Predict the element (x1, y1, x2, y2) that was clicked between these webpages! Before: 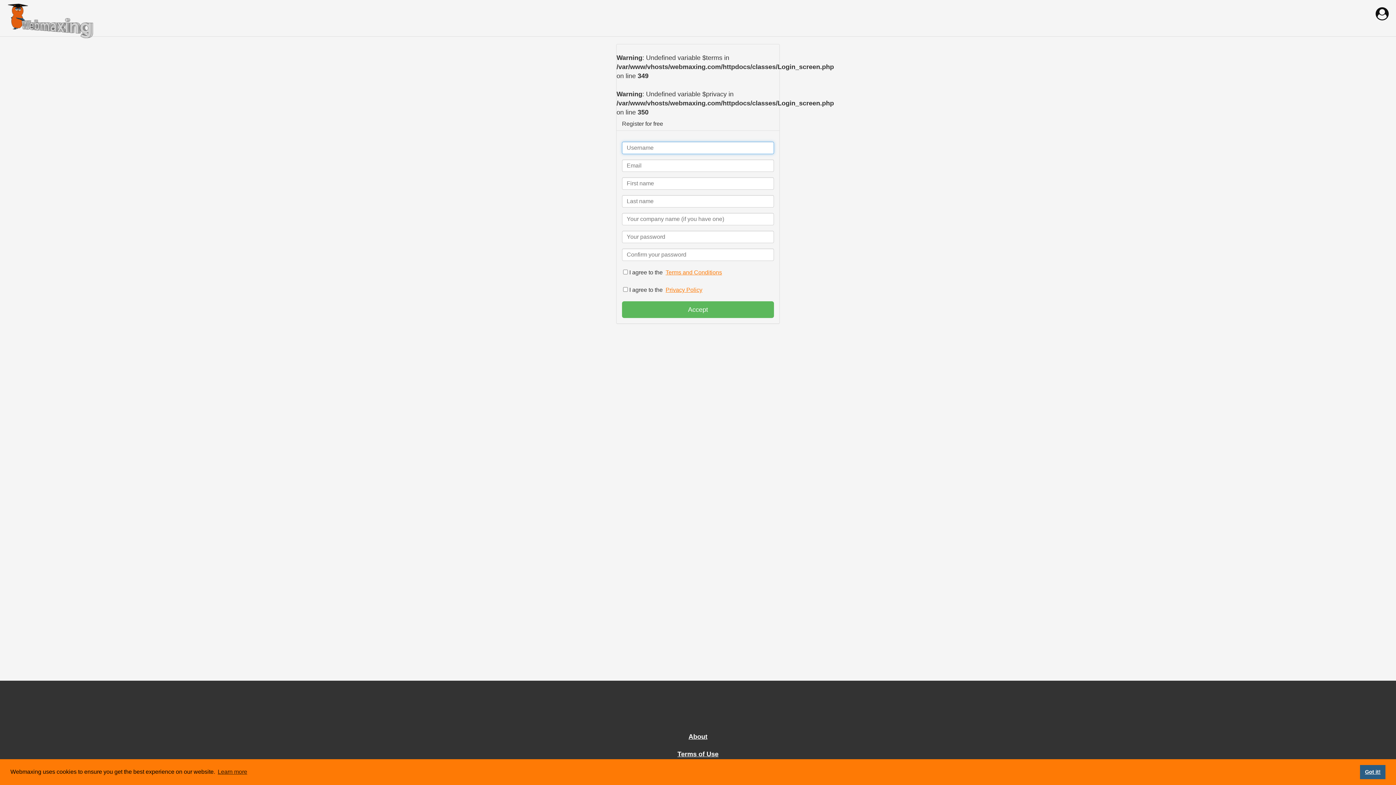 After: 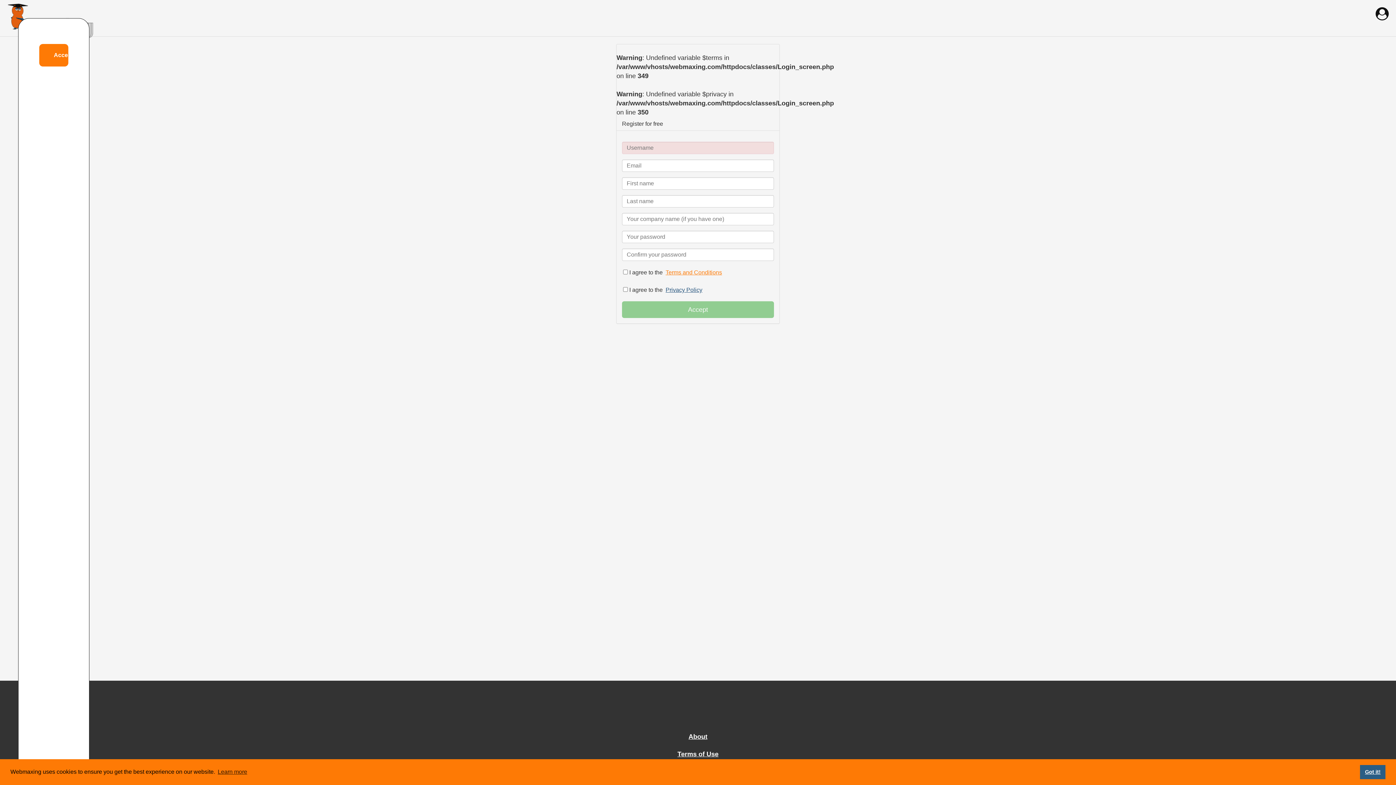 Action: label: Privacy Policy bbox: (665, 286, 702, 293)